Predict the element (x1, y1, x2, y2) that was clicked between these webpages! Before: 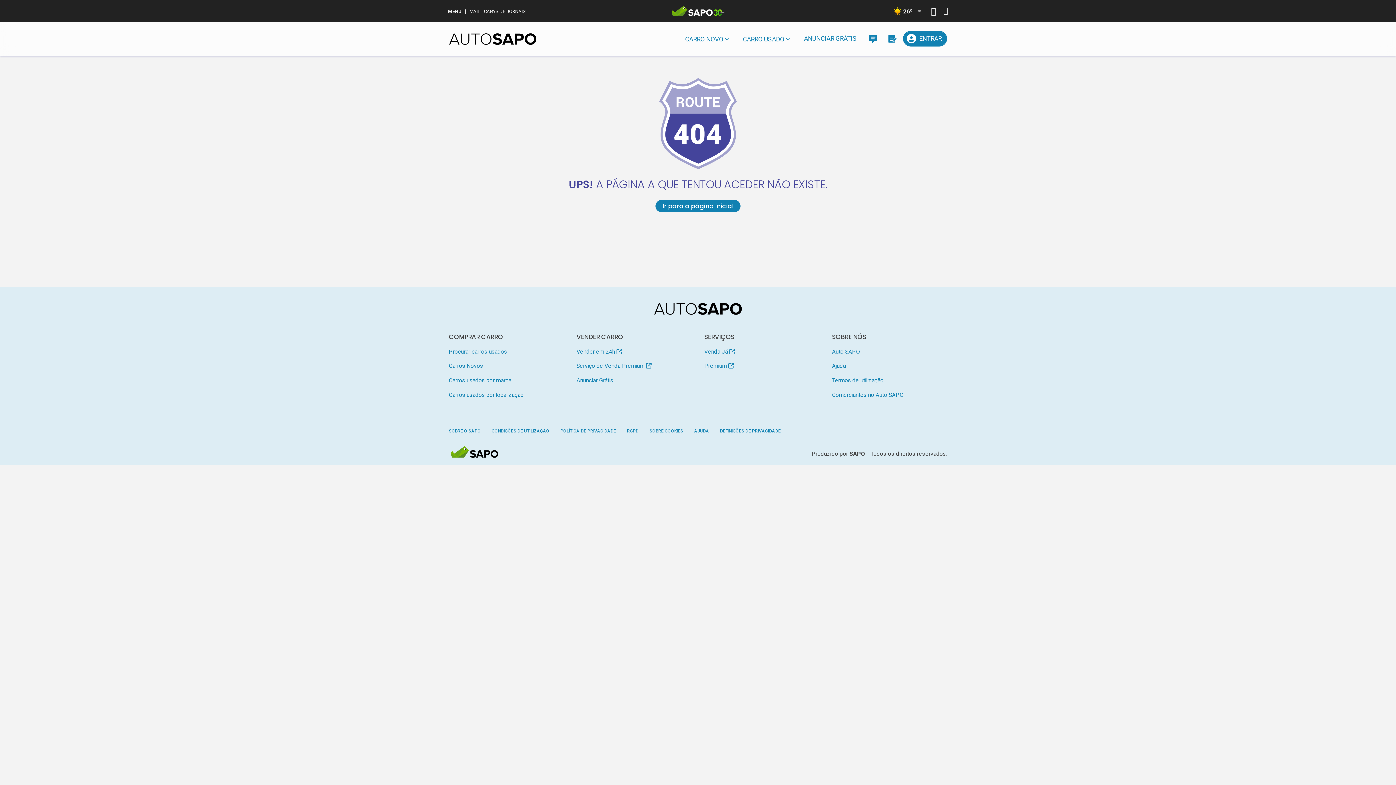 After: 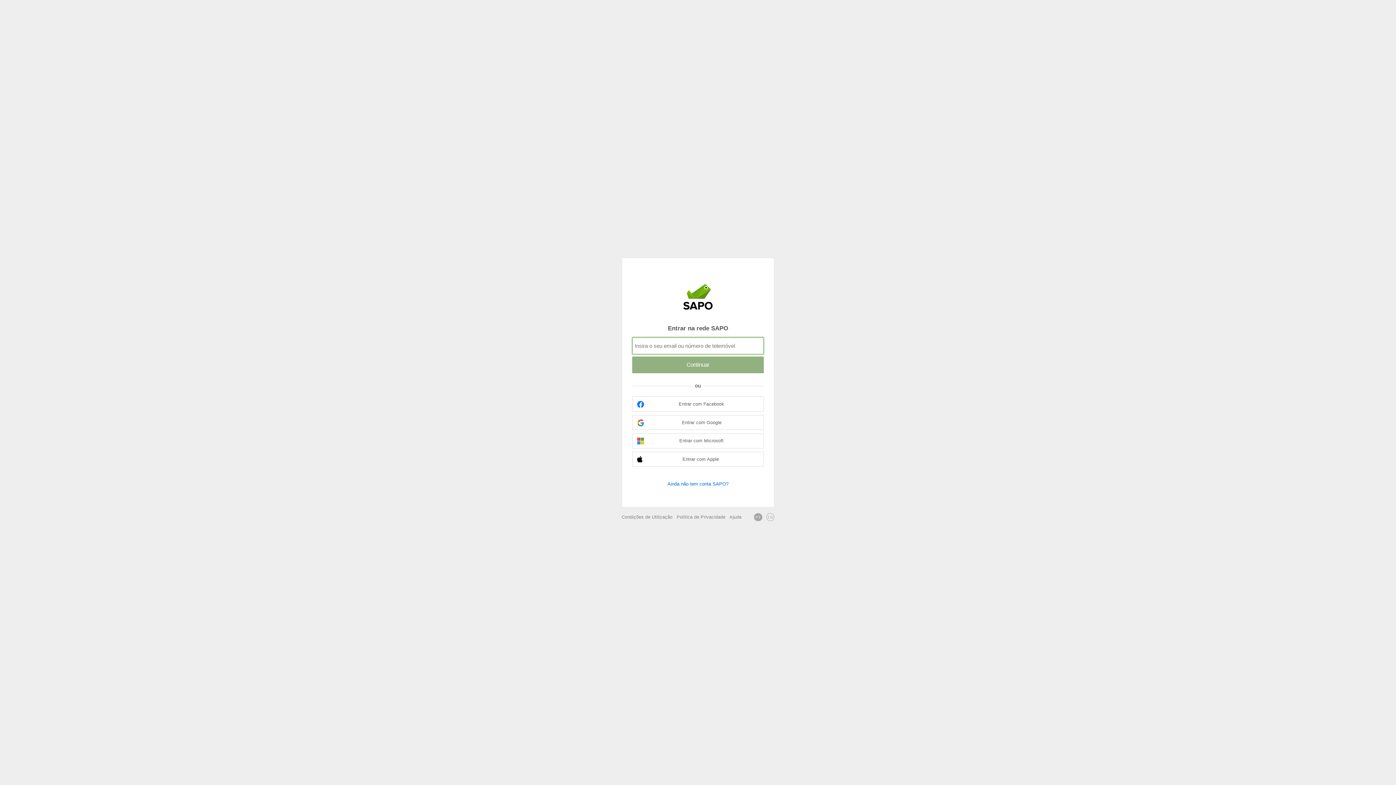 Action: label: Autenticar bbox: (931, 8, 936, 15)